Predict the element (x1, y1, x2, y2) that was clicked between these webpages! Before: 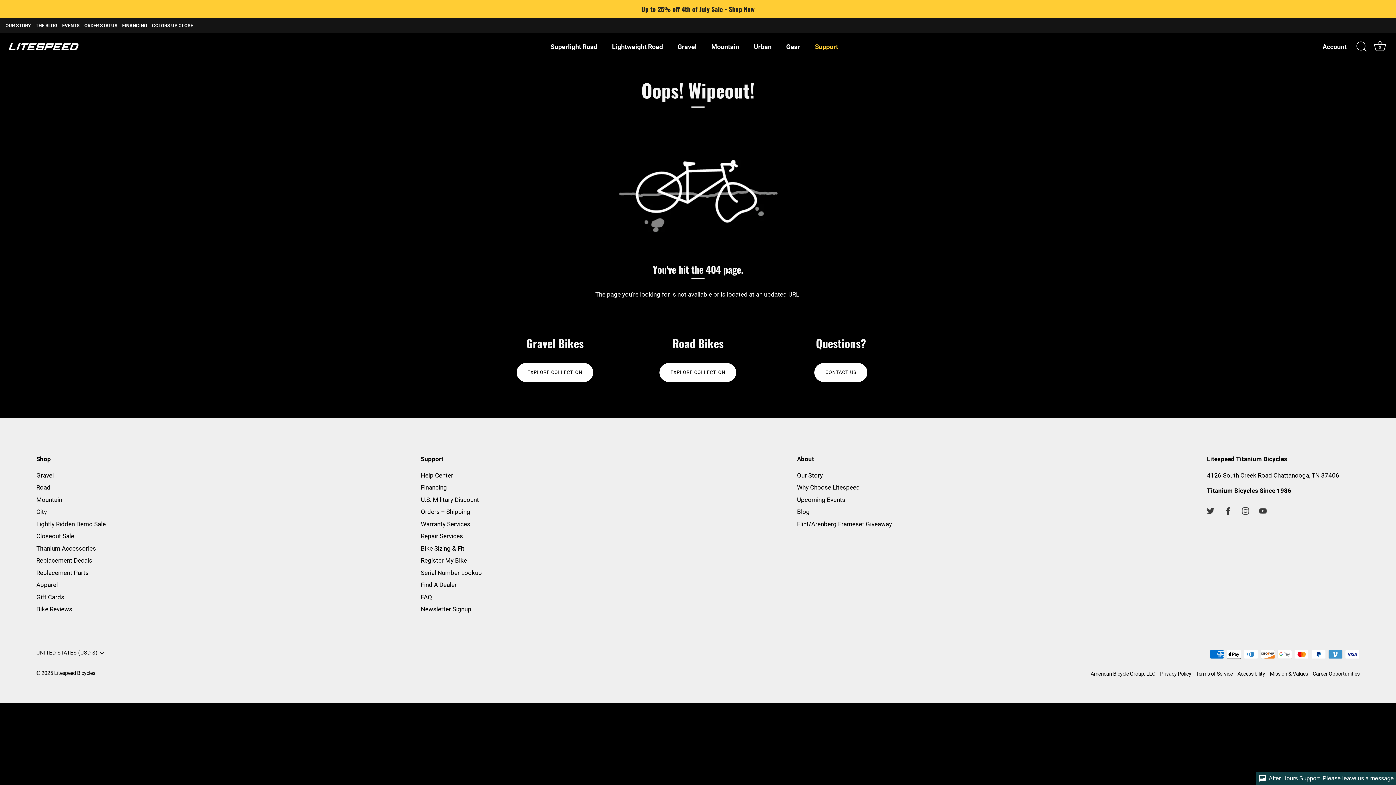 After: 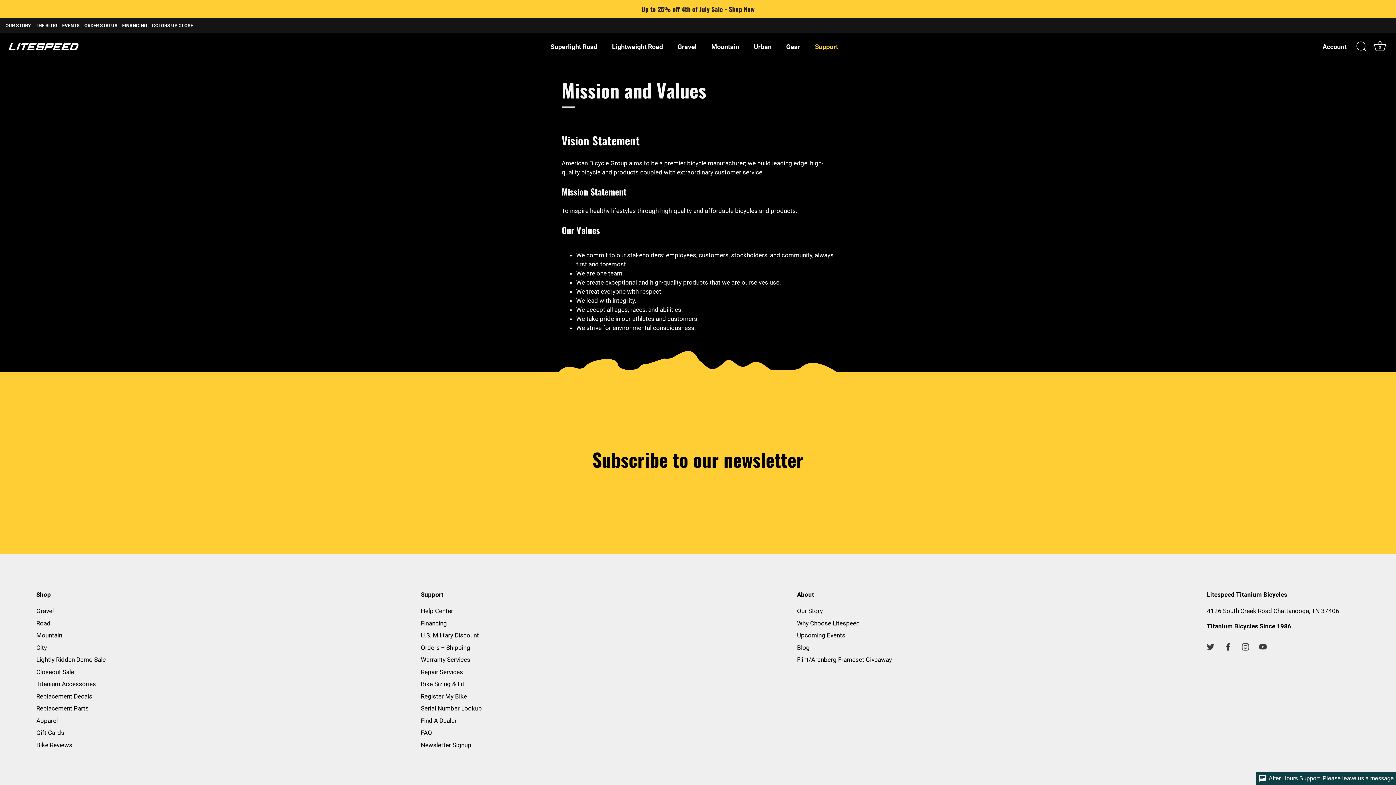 Action: label: Mission & Values bbox: (1270, 671, 1308, 677)